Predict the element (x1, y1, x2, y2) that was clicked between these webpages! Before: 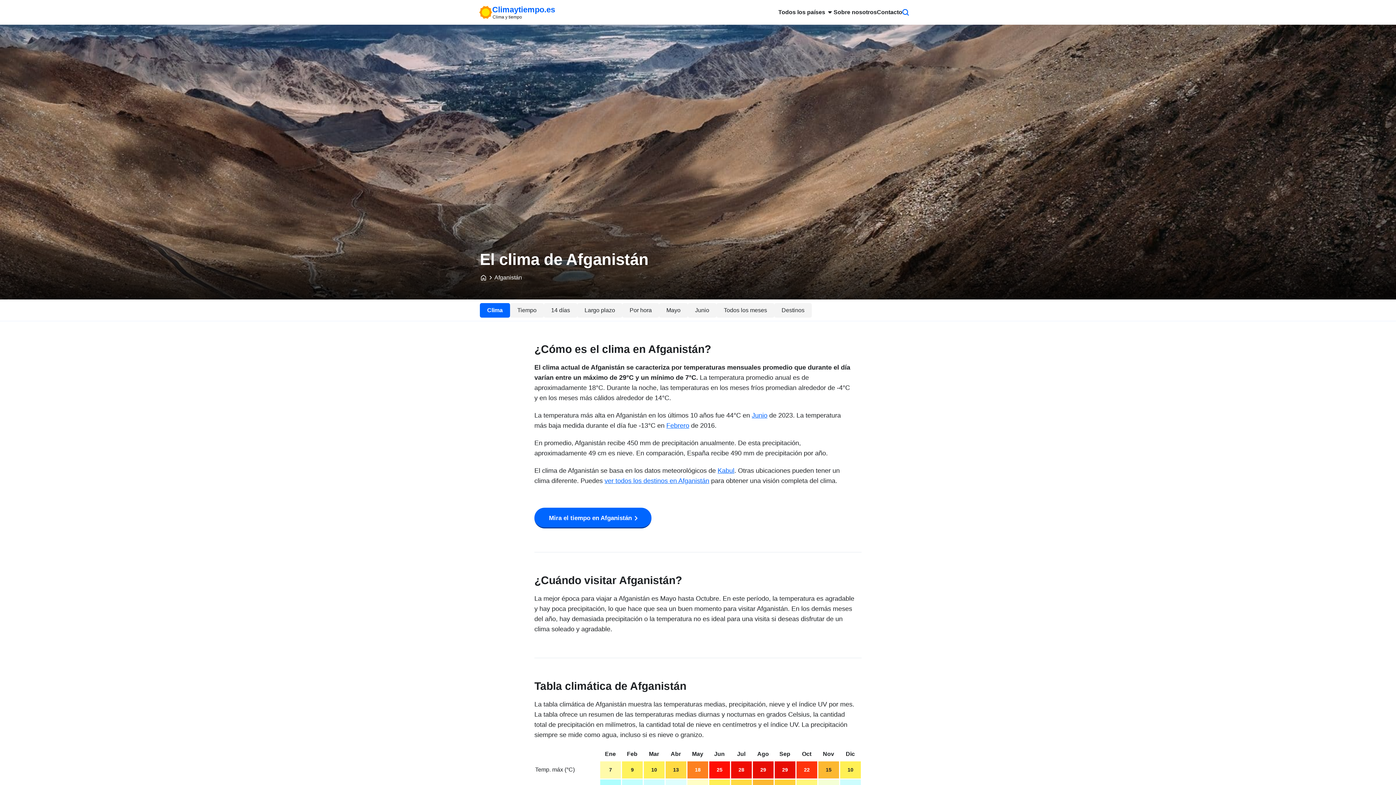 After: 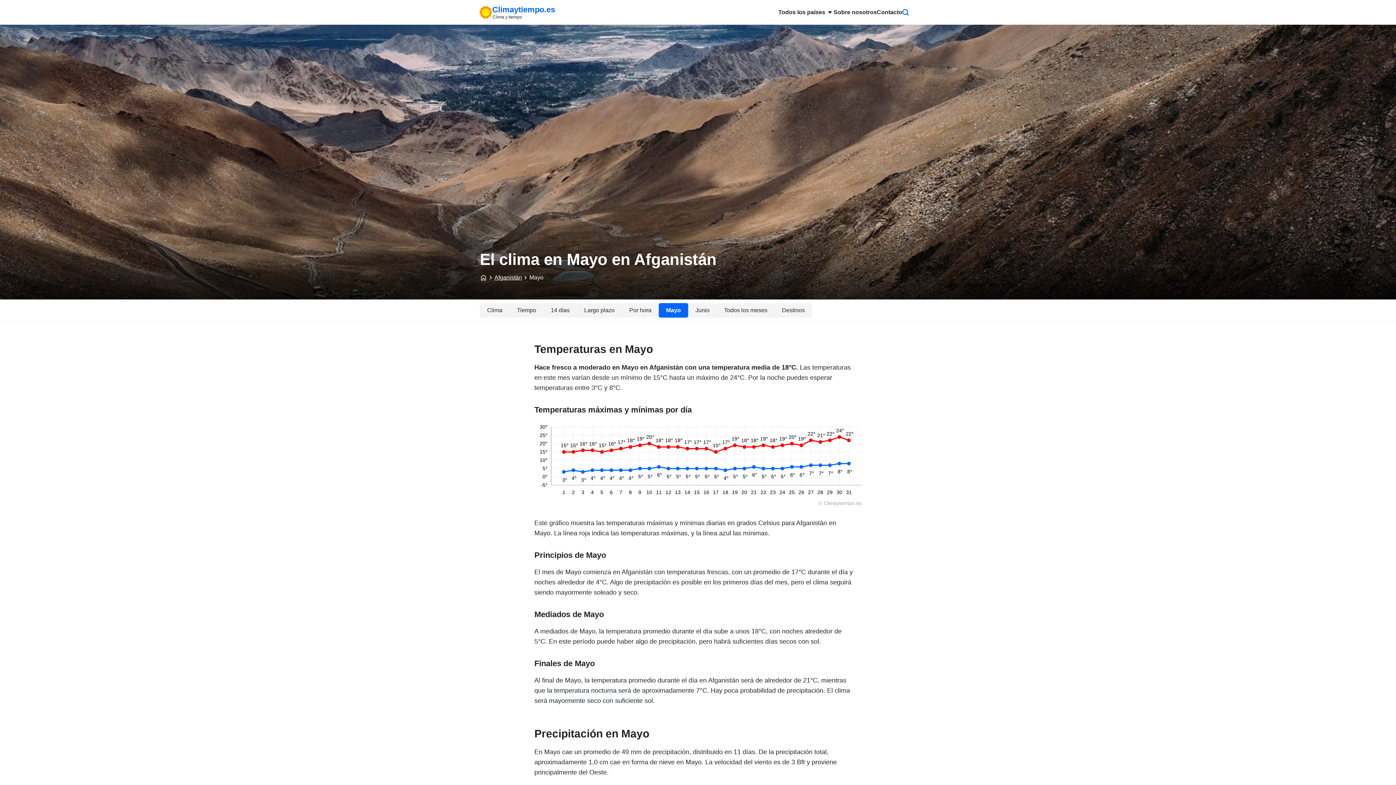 Action: label: Mayo bbox: (659, 303, 688, 317)